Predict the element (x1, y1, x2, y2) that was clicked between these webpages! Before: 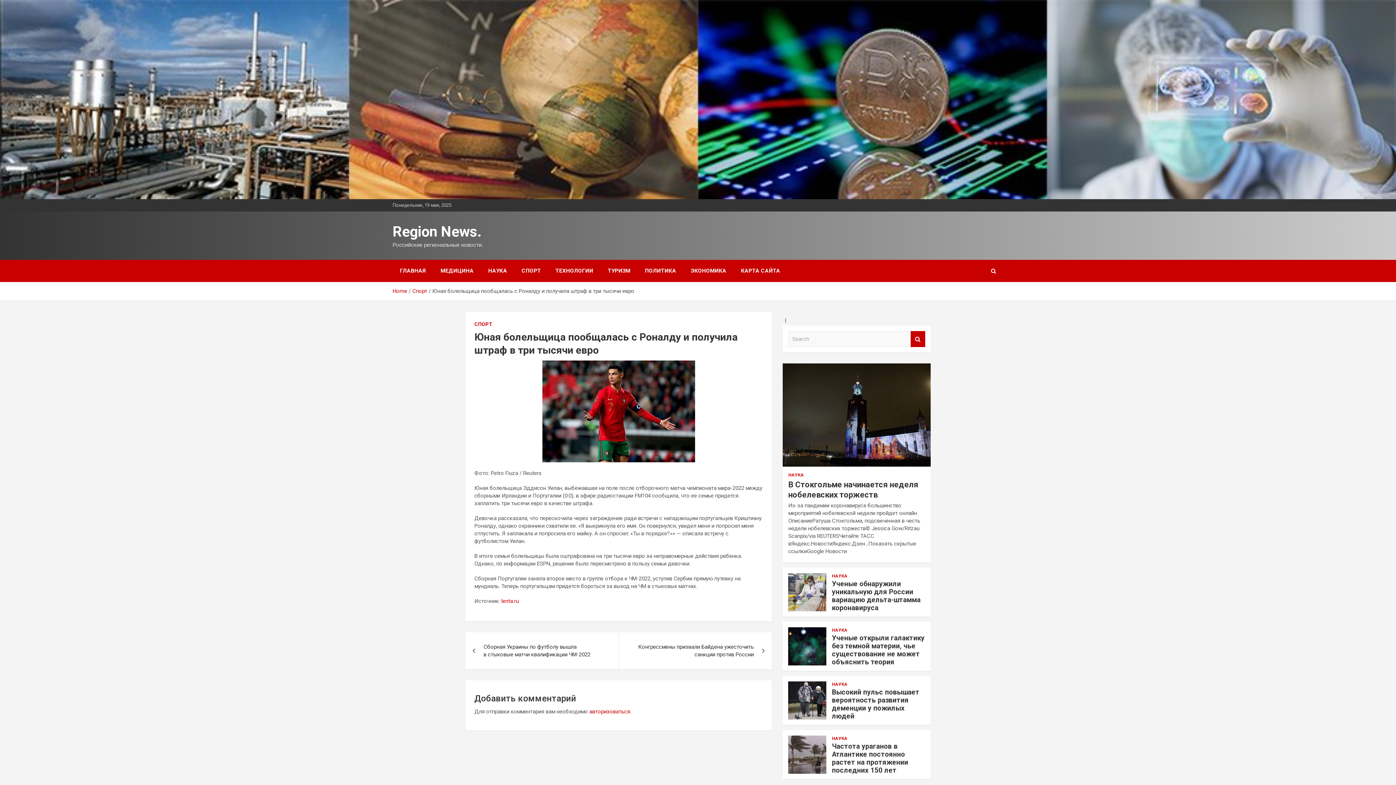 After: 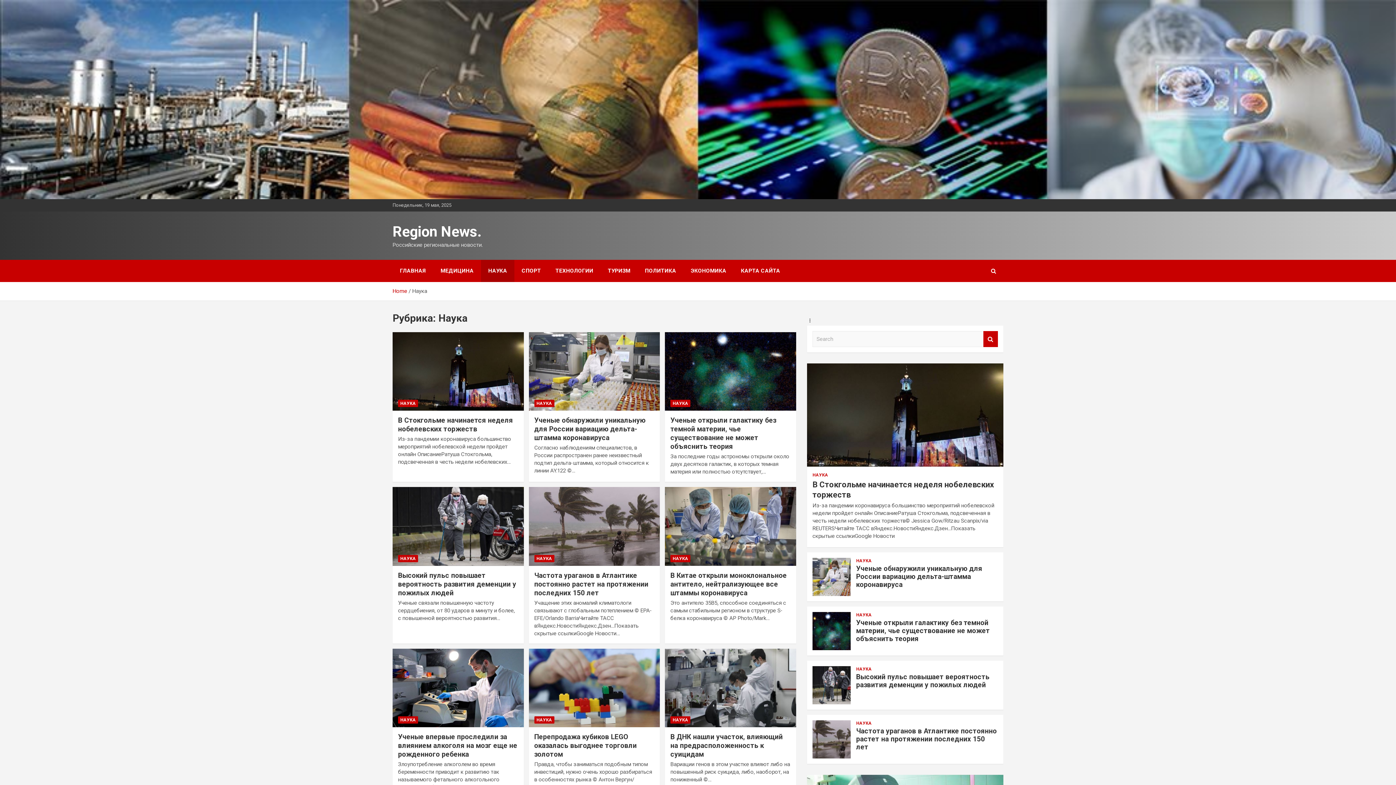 Action: label: НАУКА bbox: (788, 472, 804, 478)